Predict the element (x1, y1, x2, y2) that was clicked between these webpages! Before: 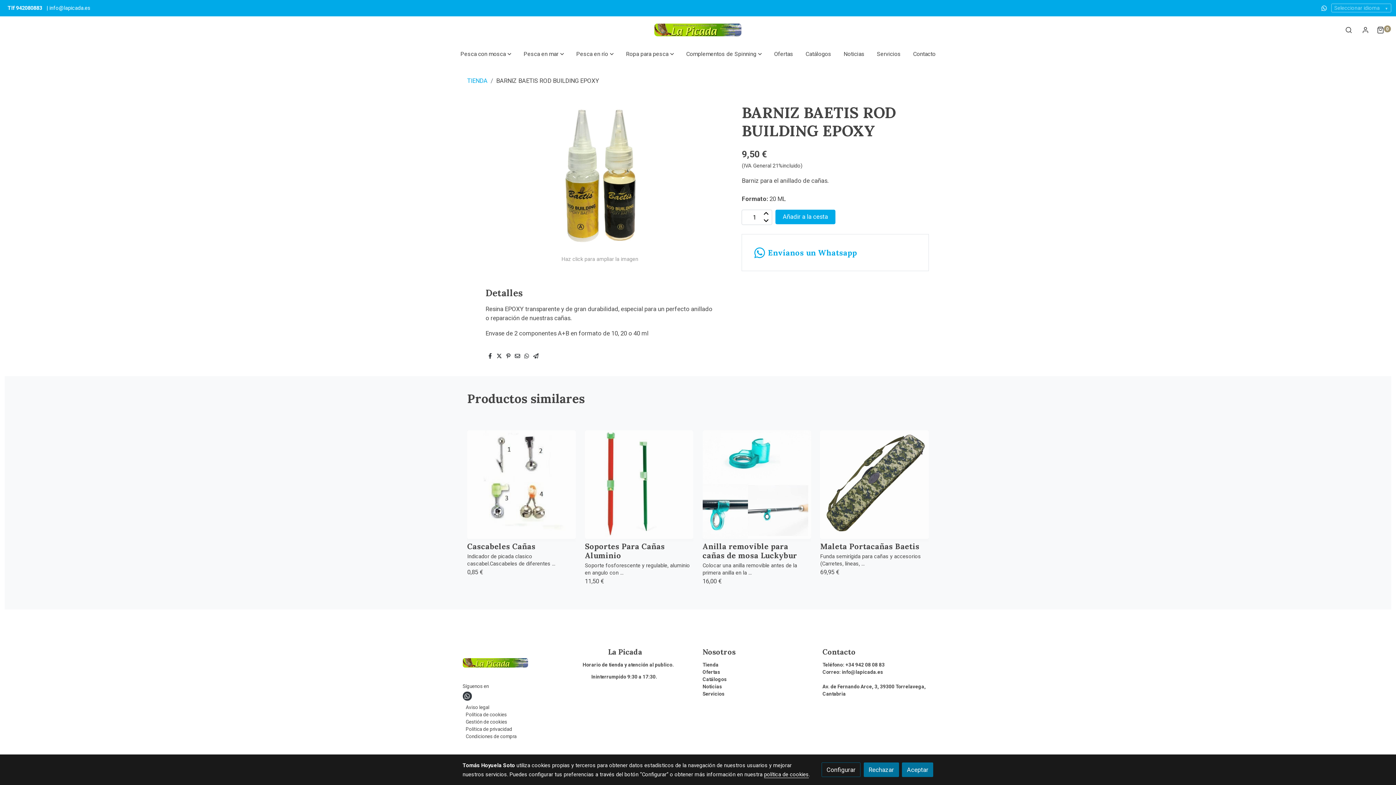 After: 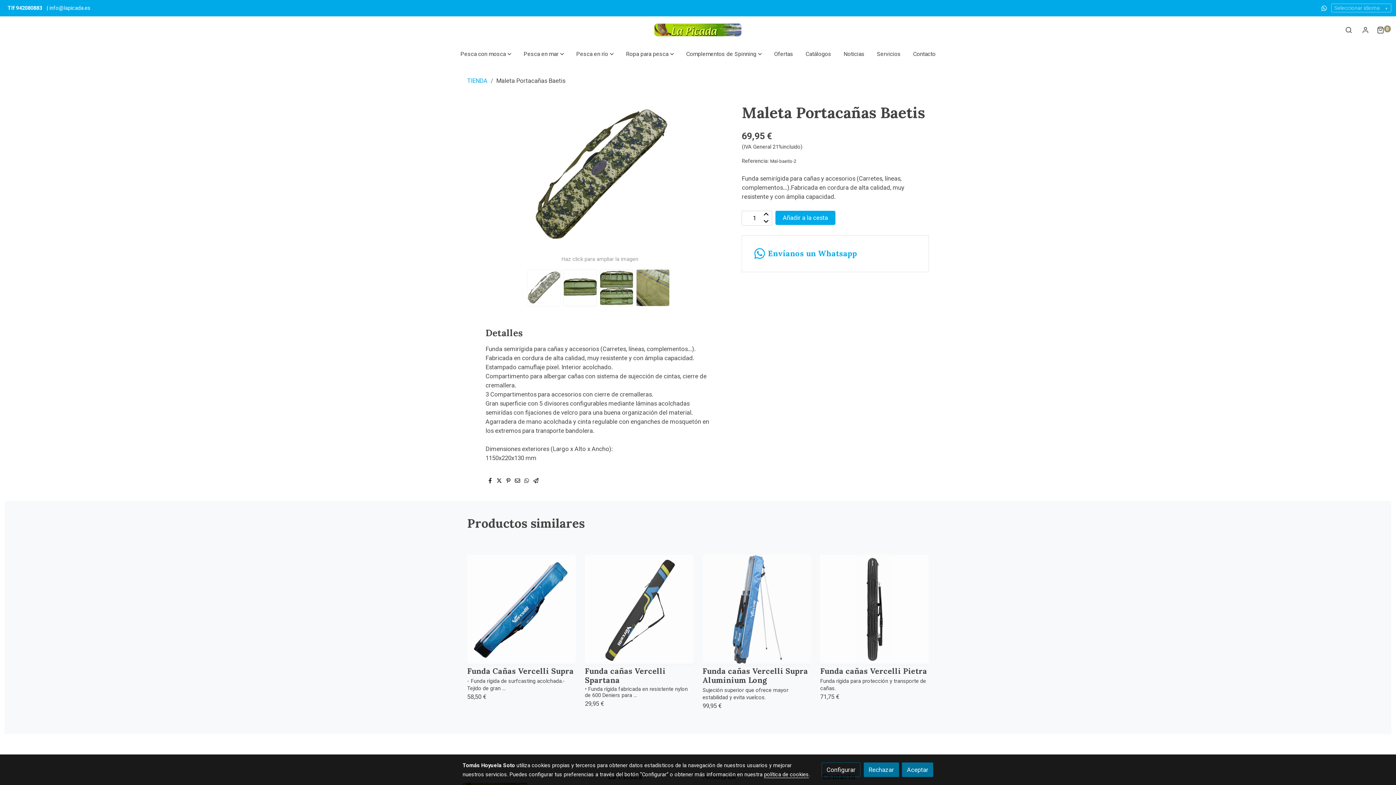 Action: bbox: (820, 430, 929, 539)